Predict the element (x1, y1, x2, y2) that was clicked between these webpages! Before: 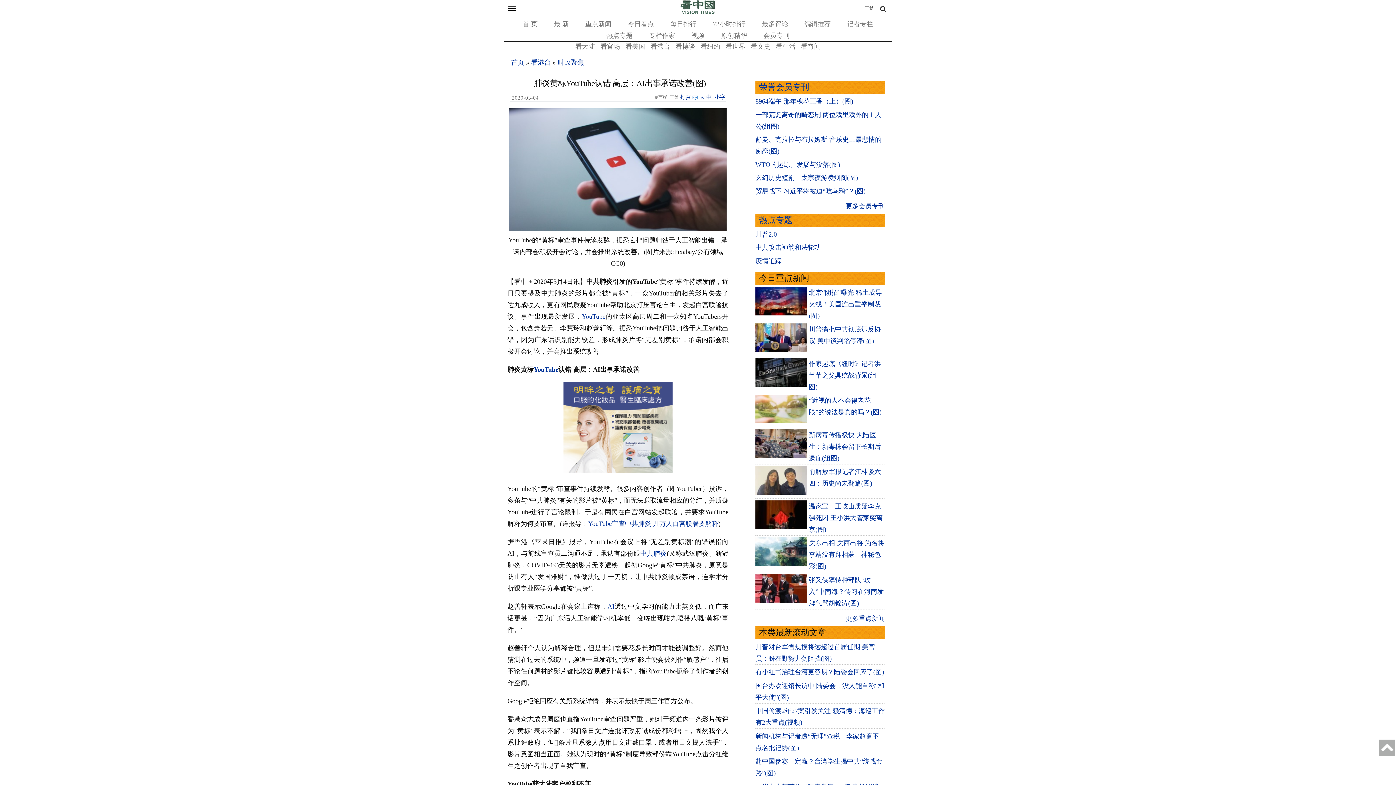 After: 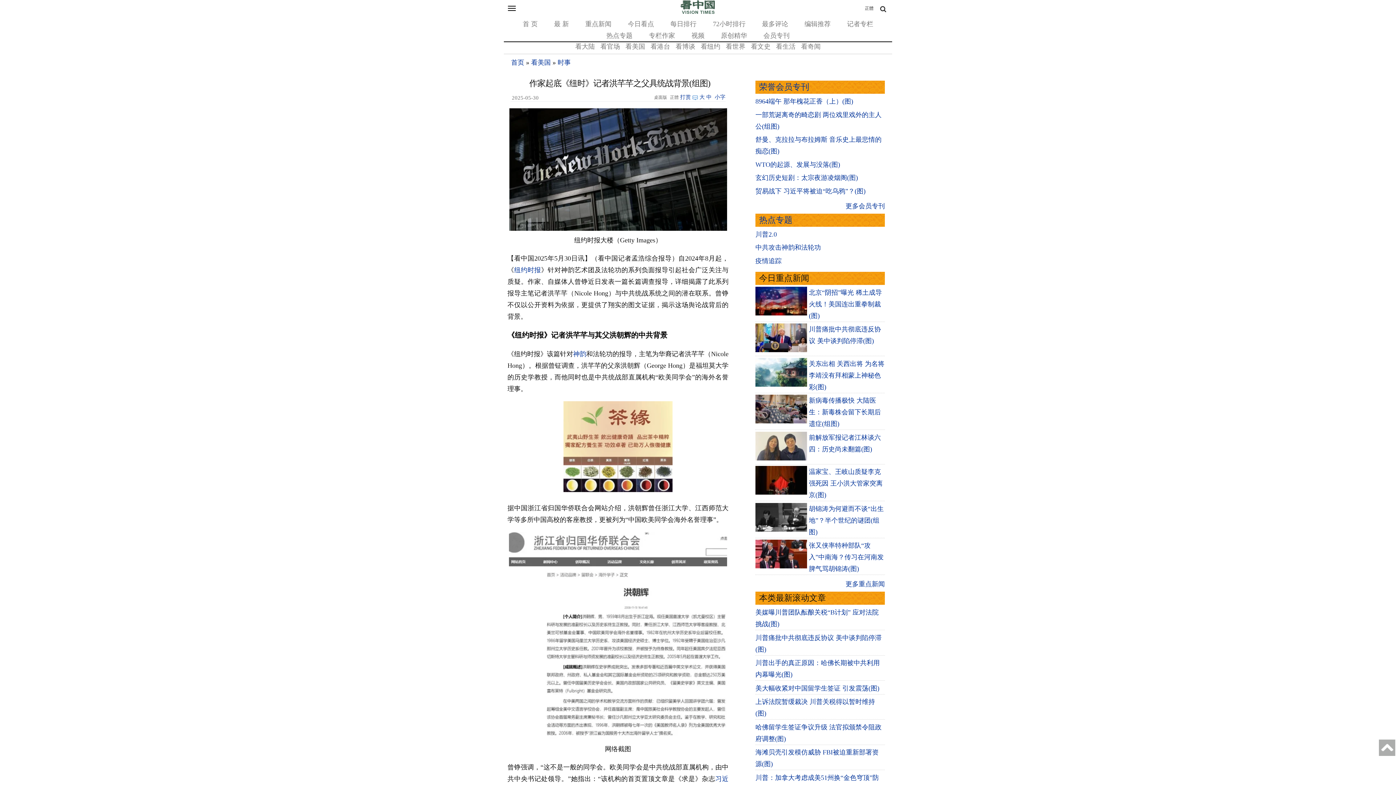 Action: bbox: (809, 360, 881, 390) label: 作家起底《纽时》记者洪芊芊之父具统战背景(组图)